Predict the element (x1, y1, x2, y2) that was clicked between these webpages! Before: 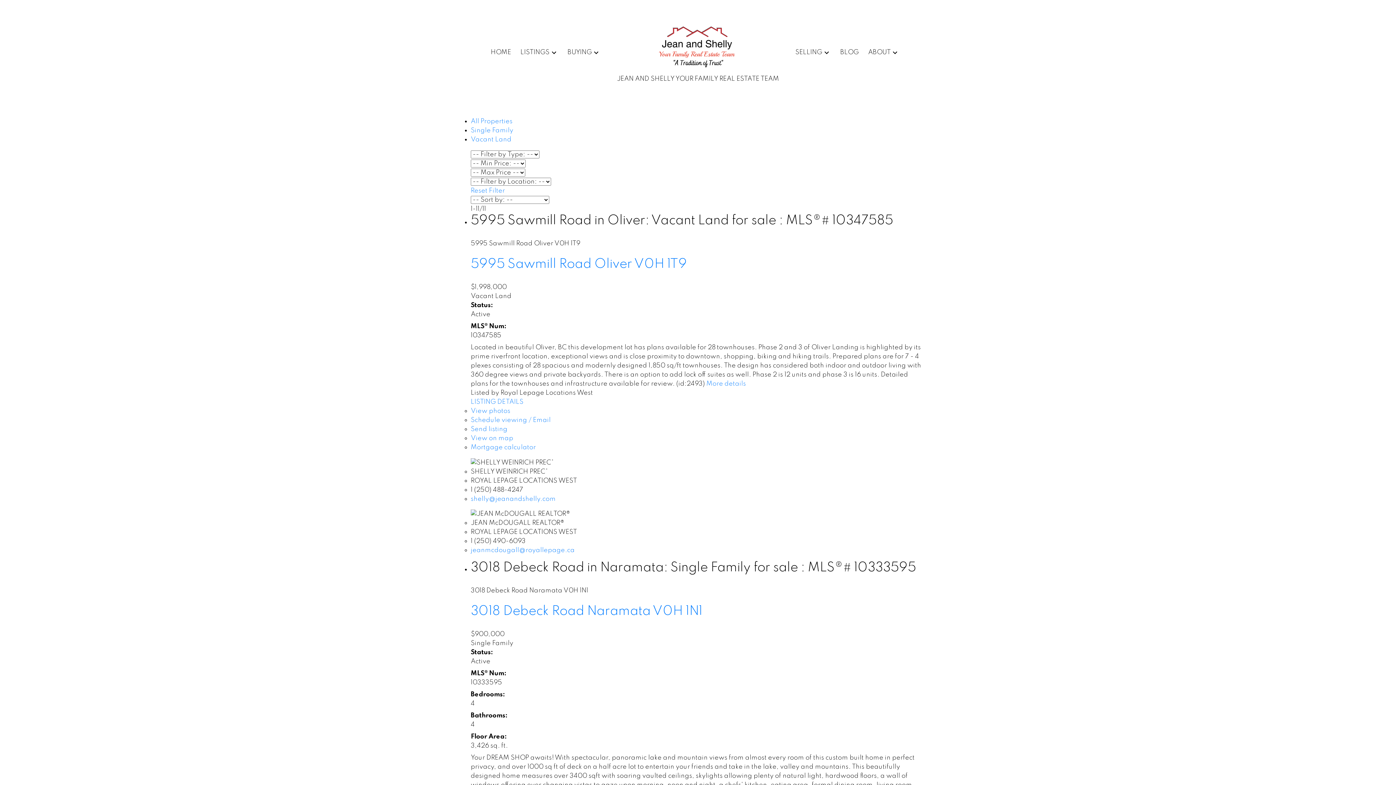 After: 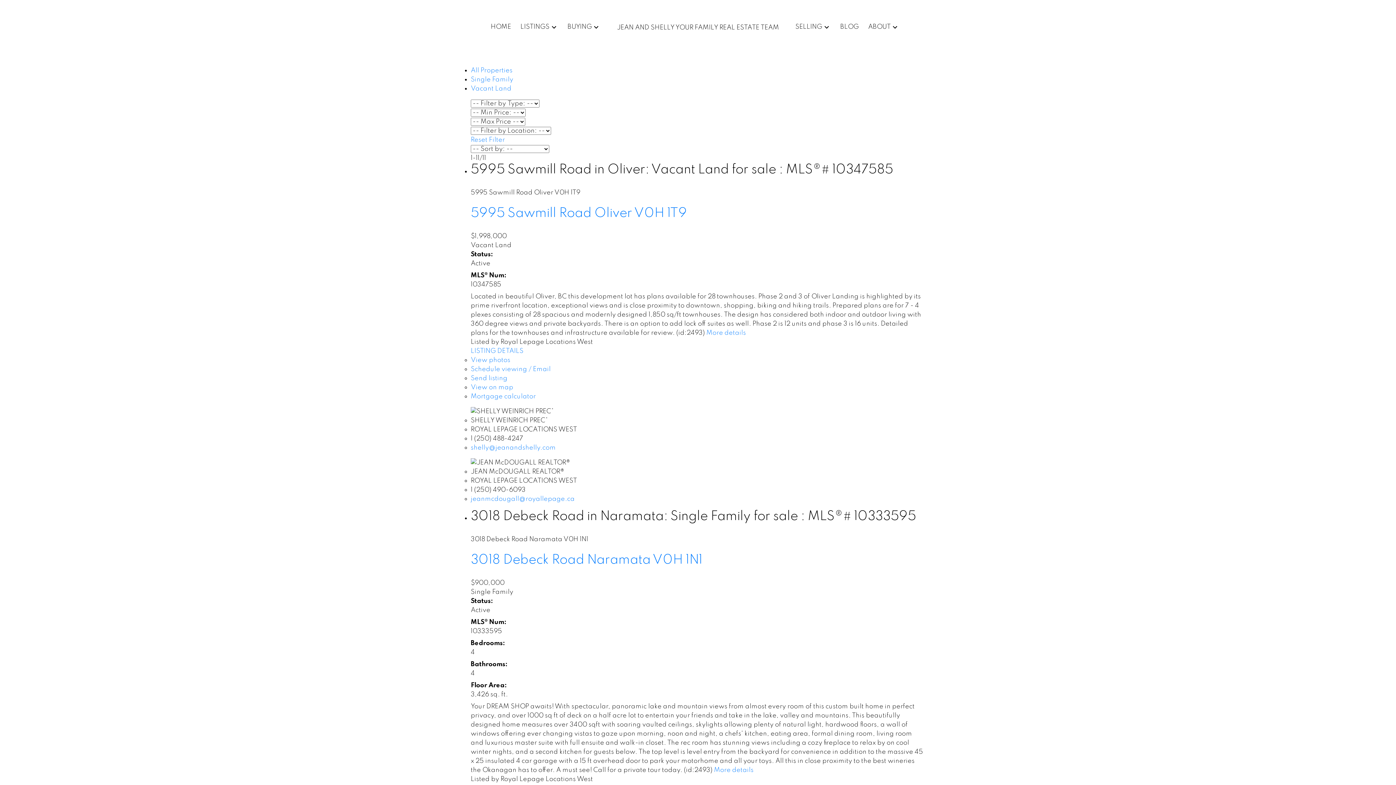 Action: bbox: (470, 118, 512, 124) label: All Properties